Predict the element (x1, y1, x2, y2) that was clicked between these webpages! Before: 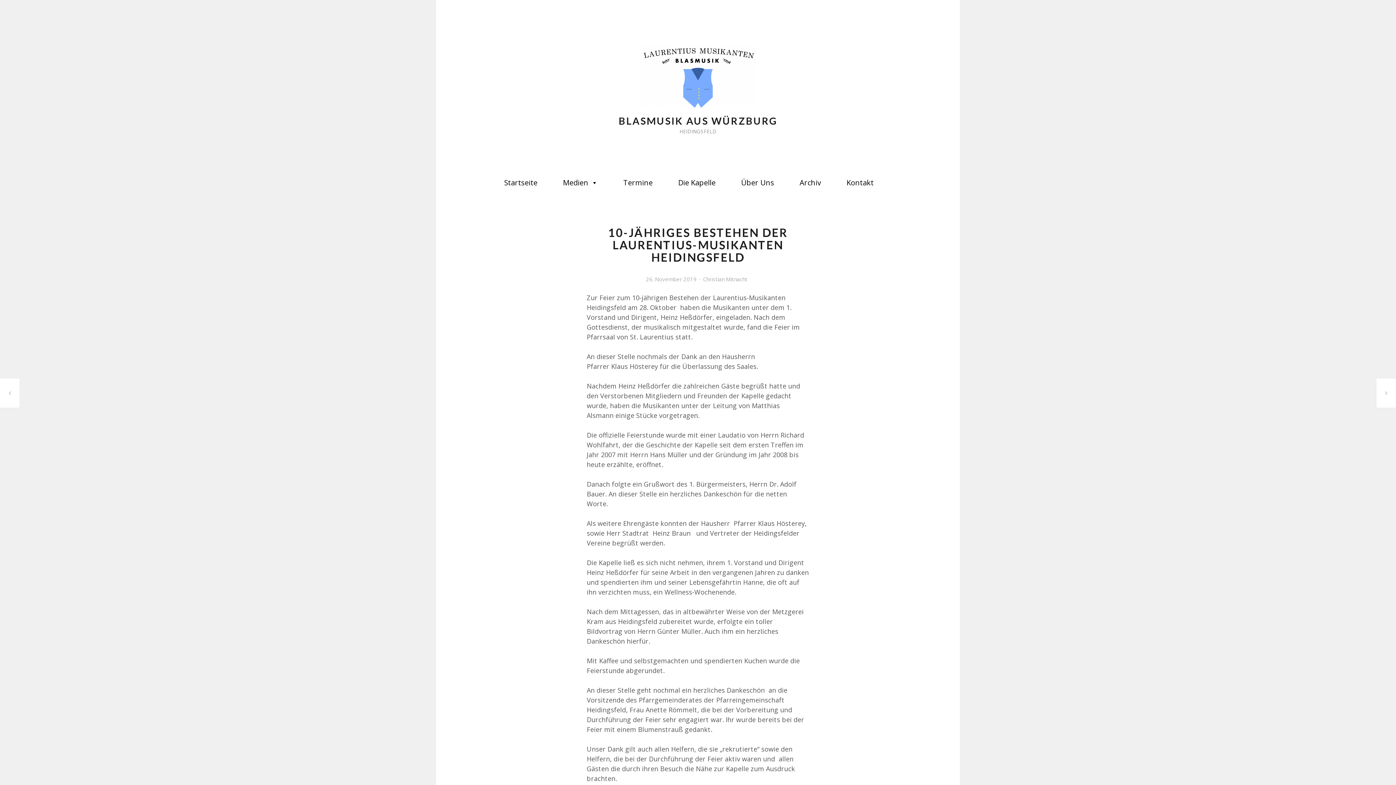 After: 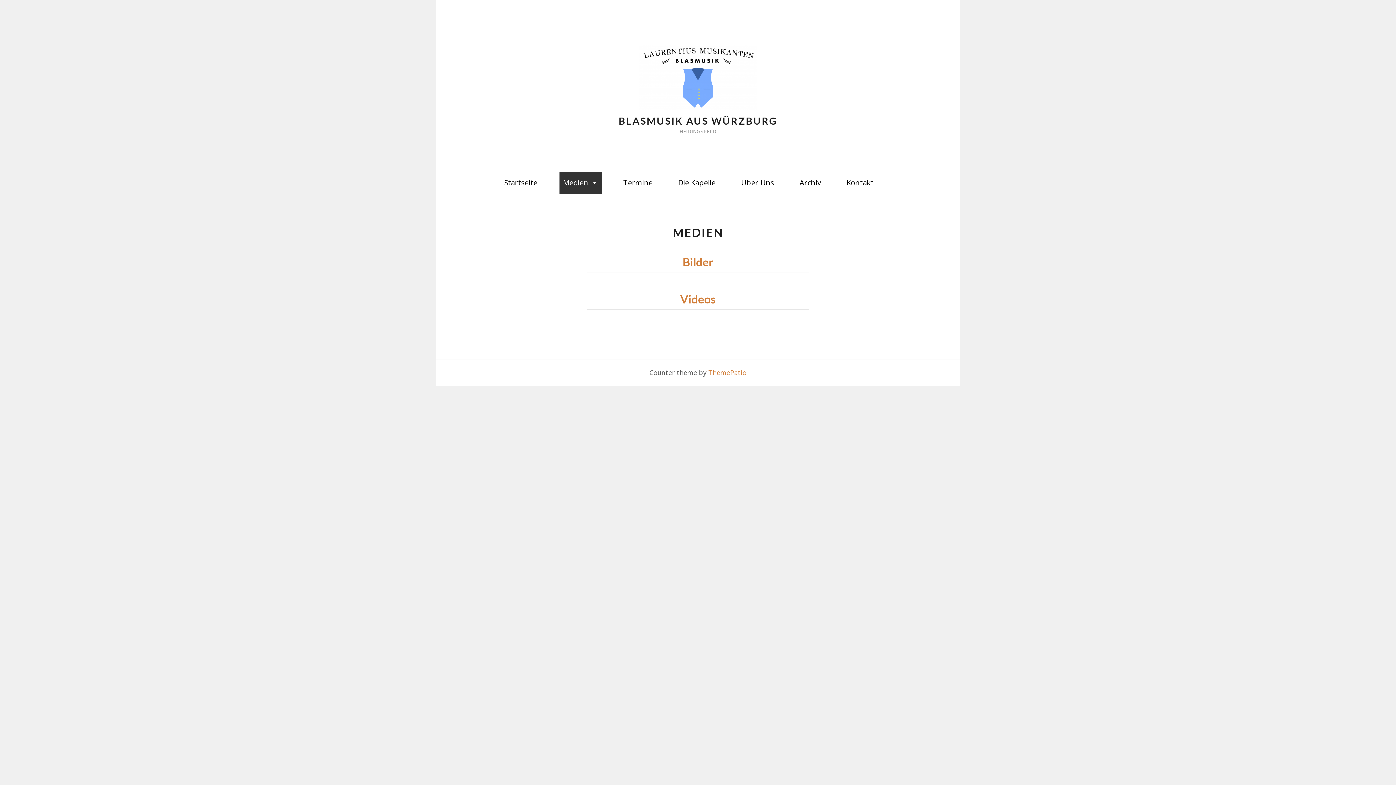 Action: bbox: (559, 172, 601, 193) label: Medien